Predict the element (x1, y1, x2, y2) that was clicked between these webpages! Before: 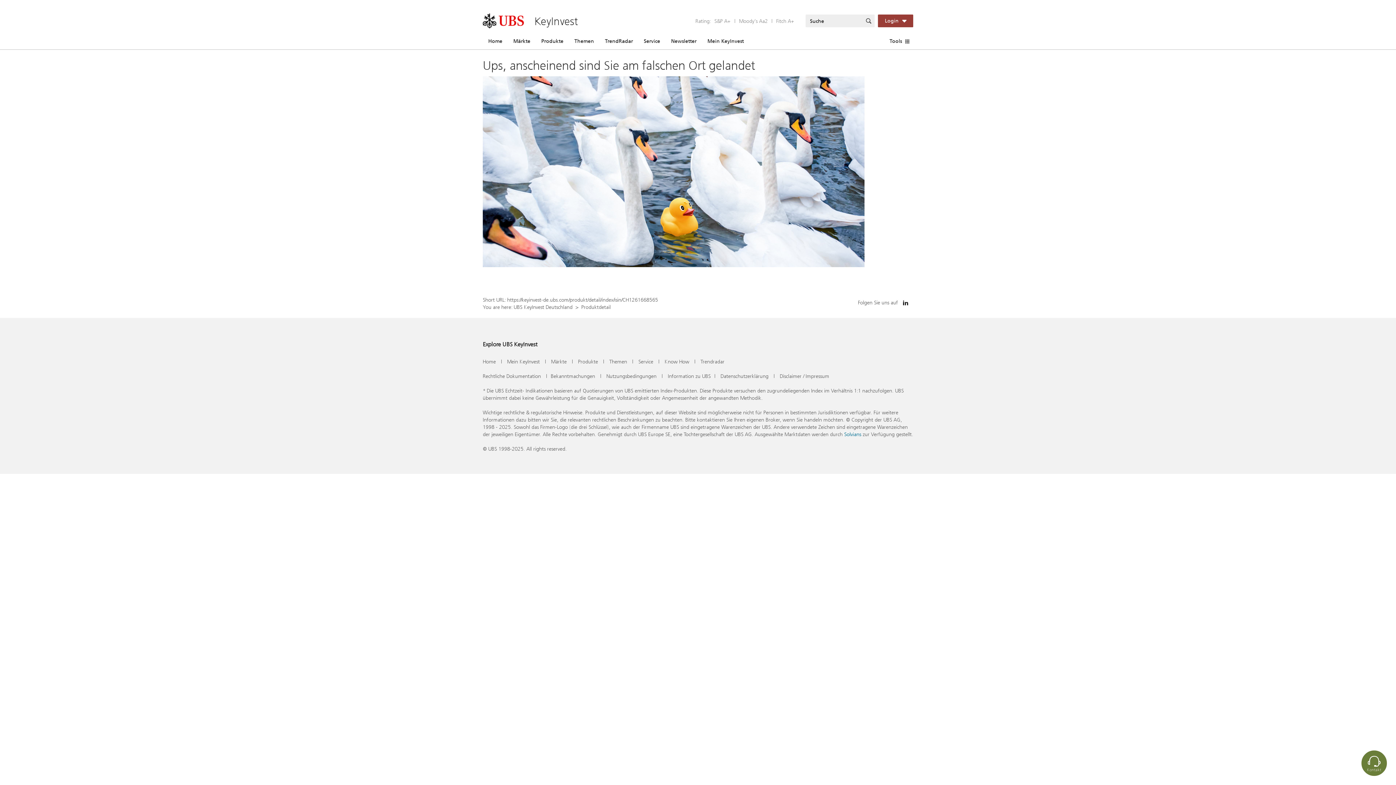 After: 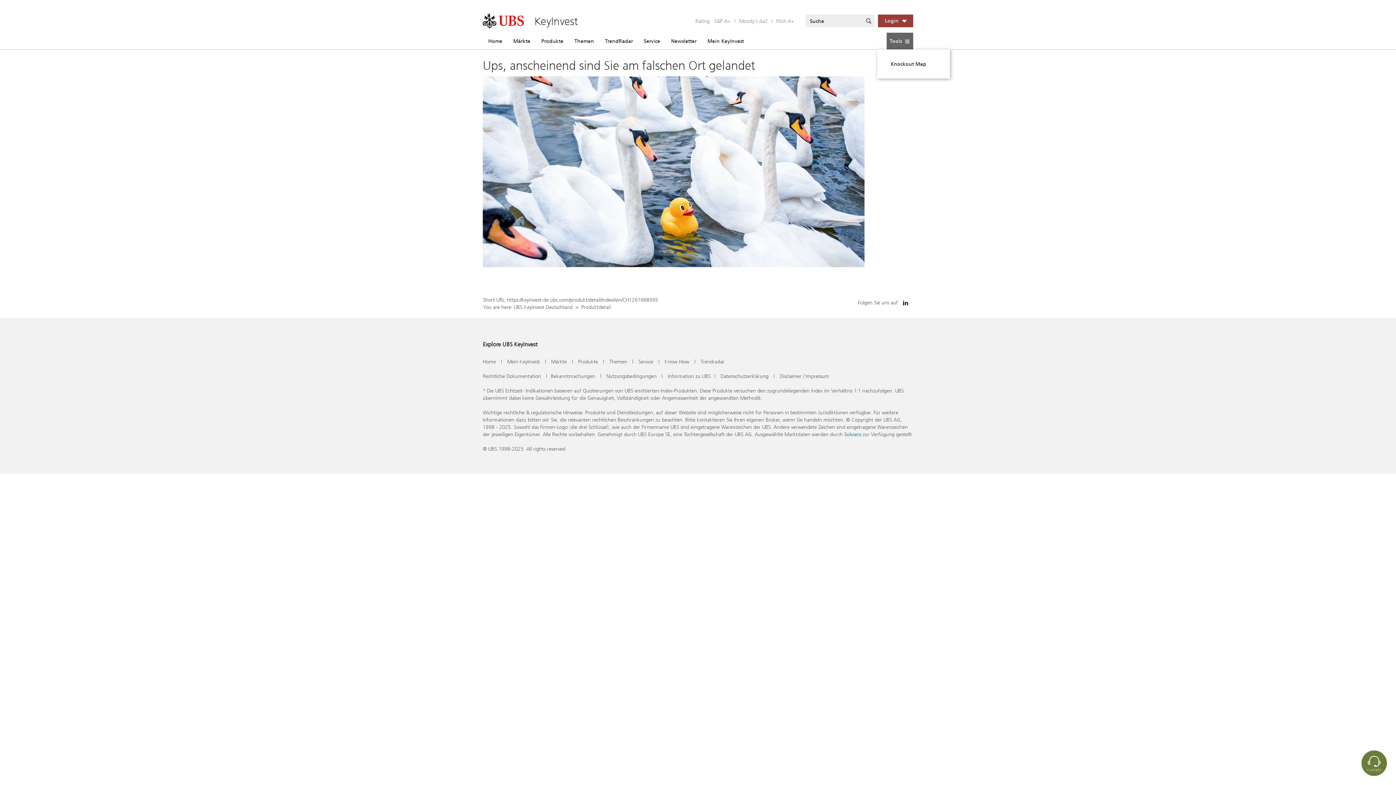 Action: bbox: (886, 32, 913, 49) label: Tools